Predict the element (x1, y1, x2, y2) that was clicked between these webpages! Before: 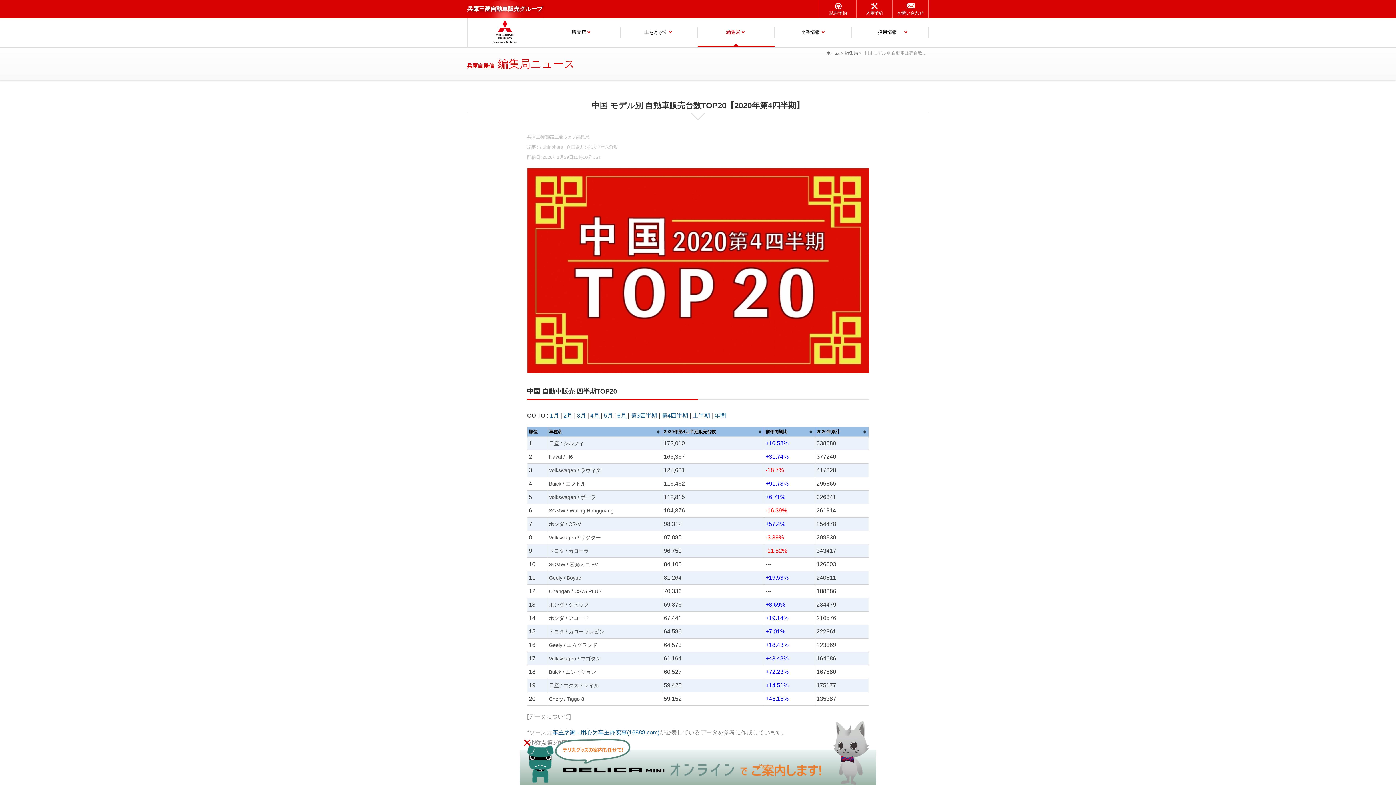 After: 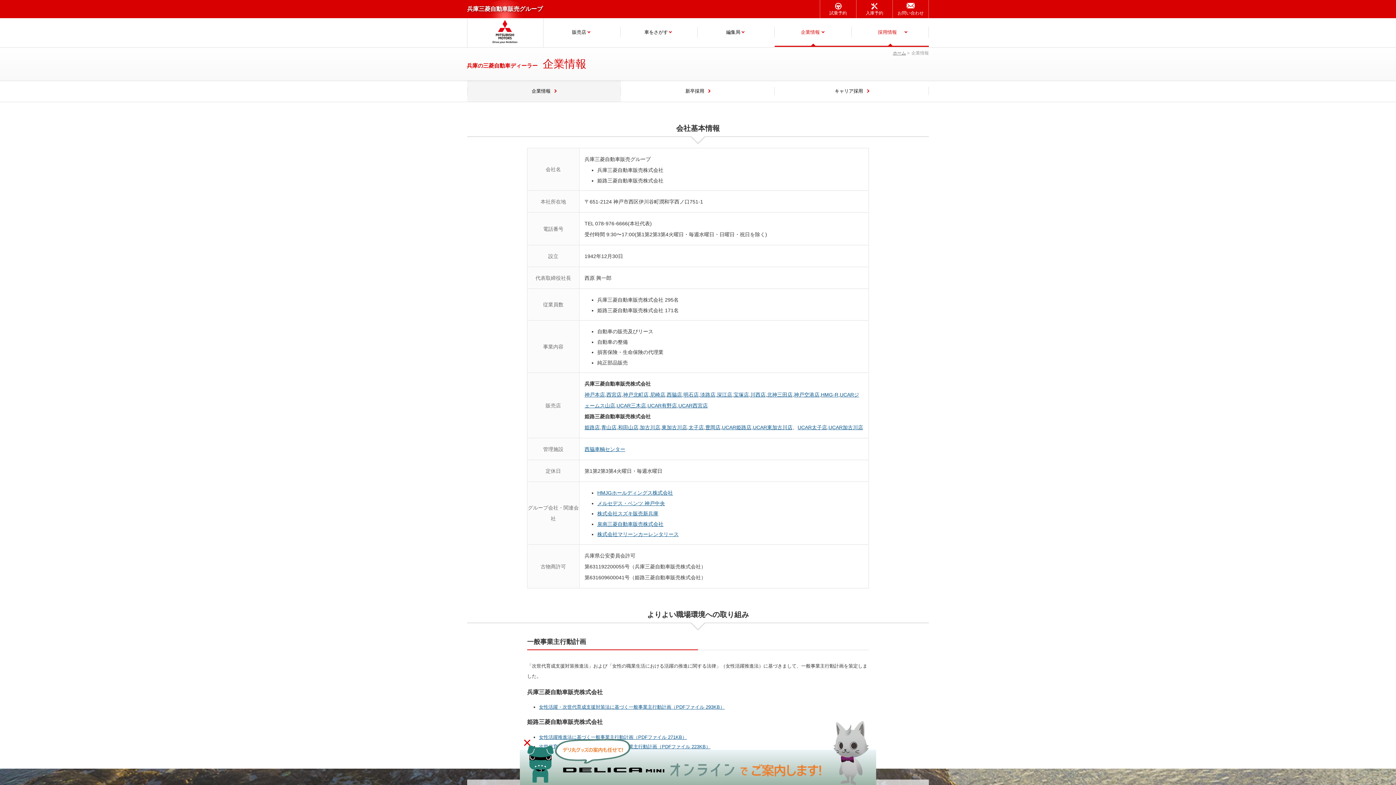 Action: label: 企業情報 bbox: (774, 18, 852, 46)